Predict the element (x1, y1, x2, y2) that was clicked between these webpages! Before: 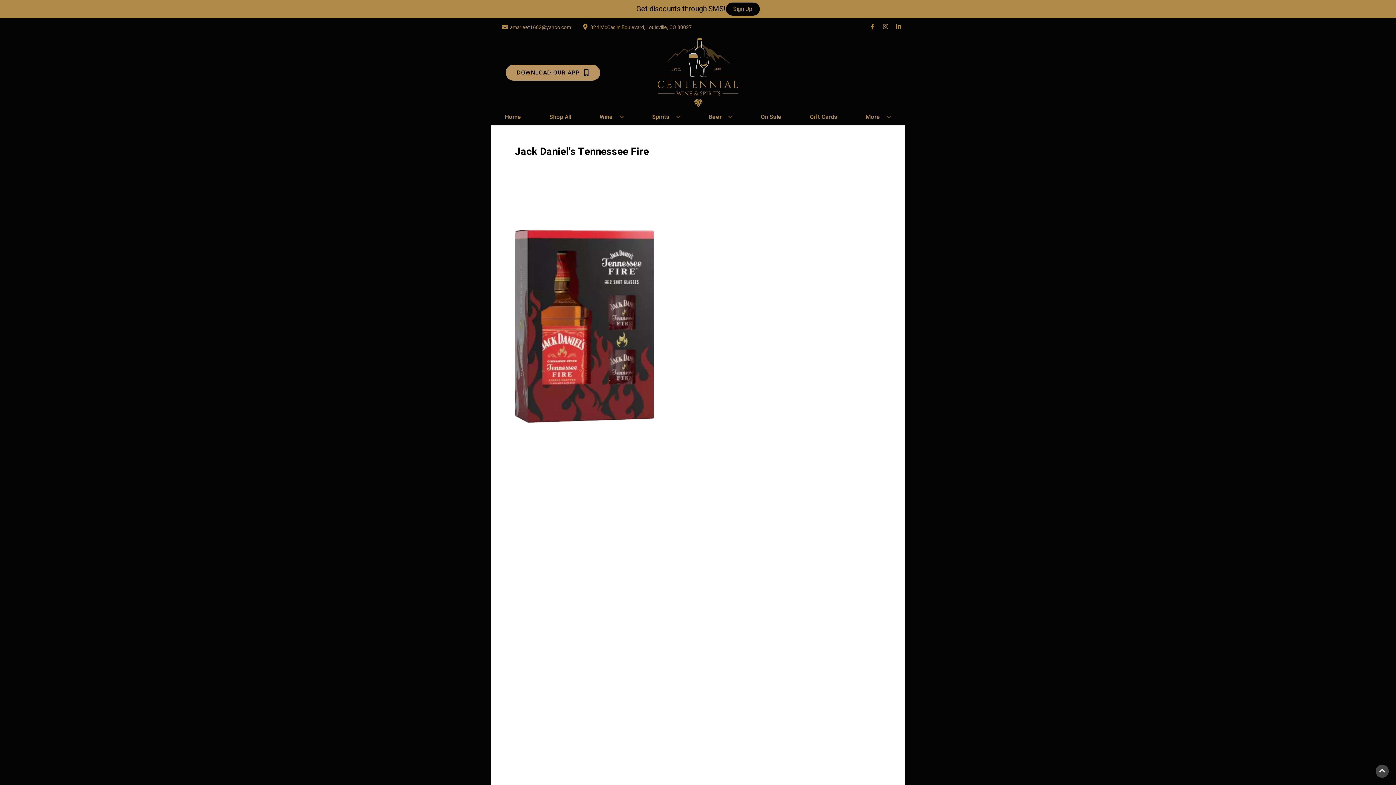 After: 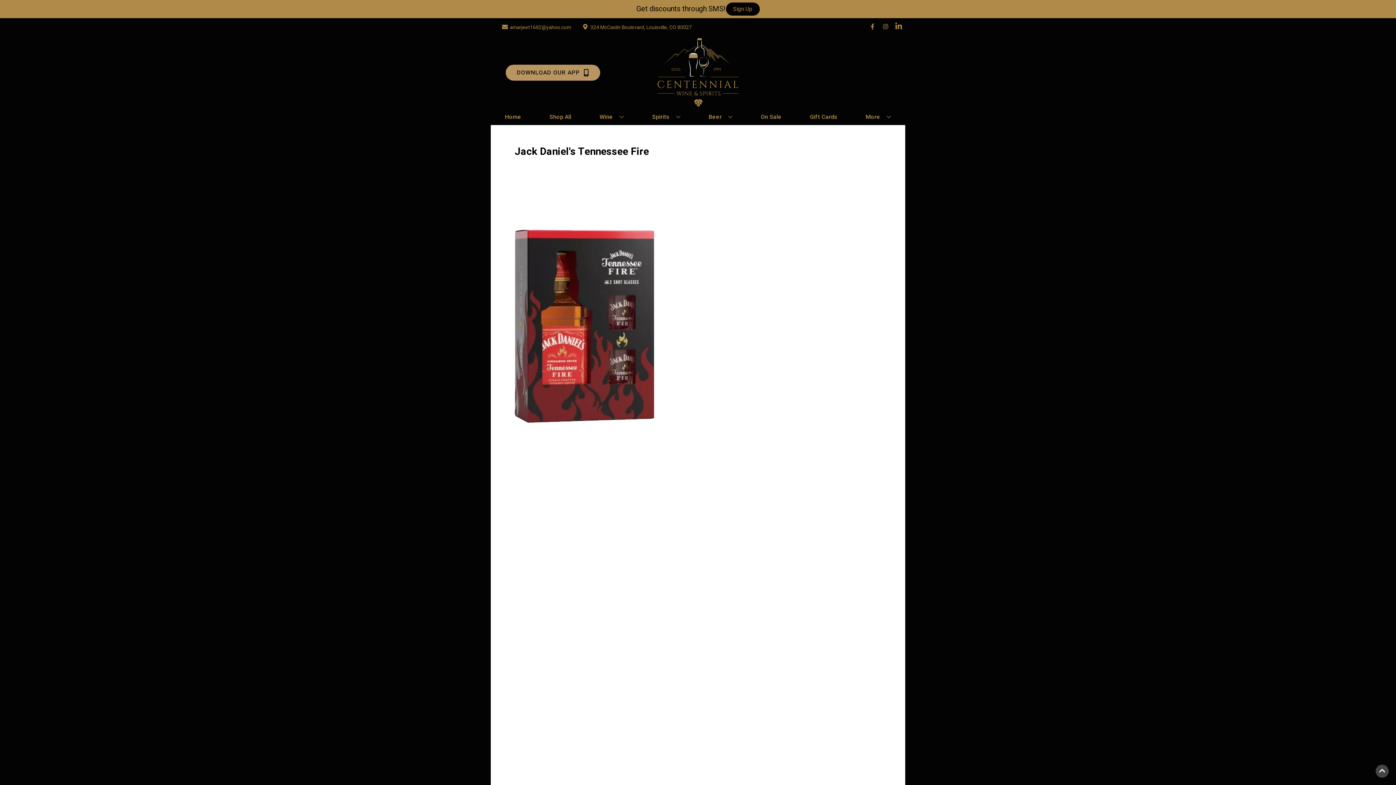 Action: bbox: (892, 23, 905, 30) label: Opens linkedin in a new tab